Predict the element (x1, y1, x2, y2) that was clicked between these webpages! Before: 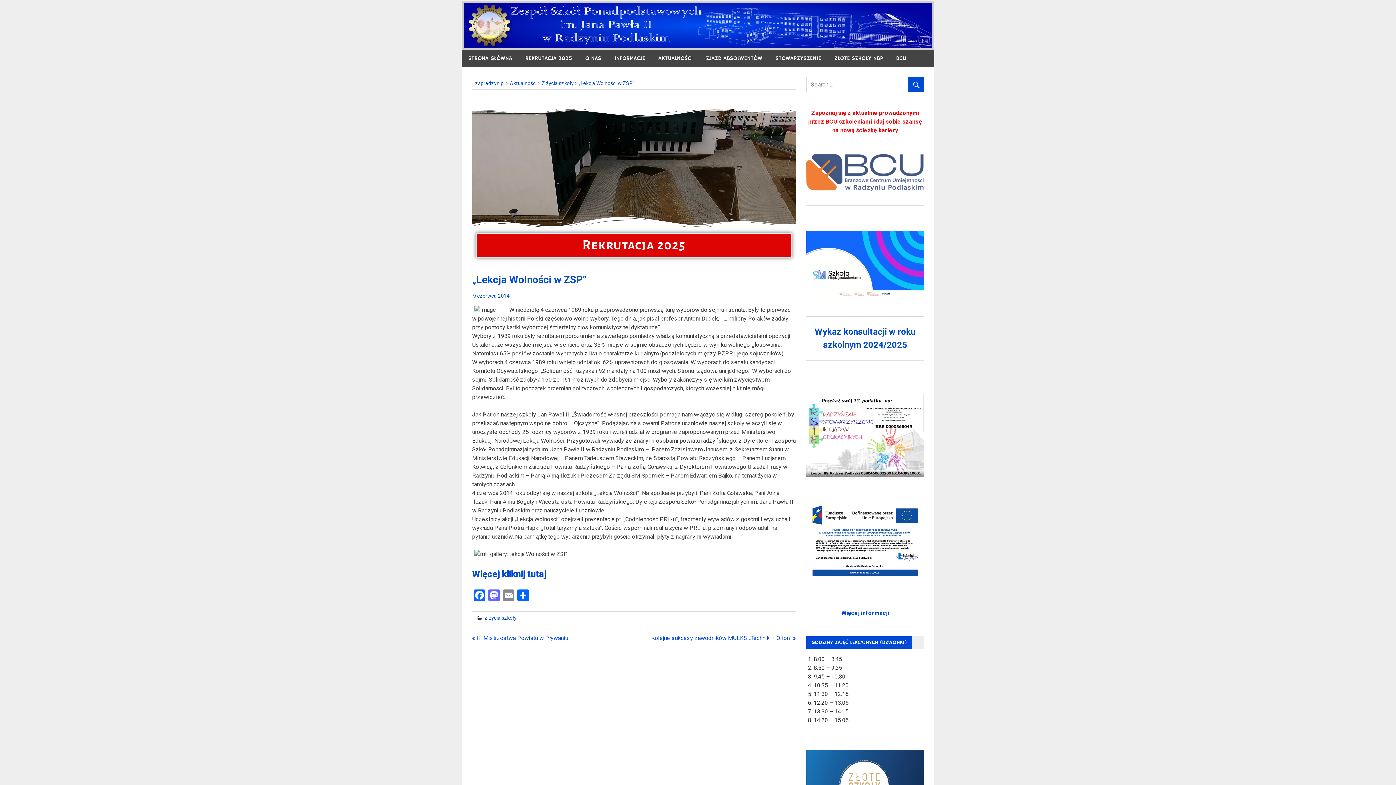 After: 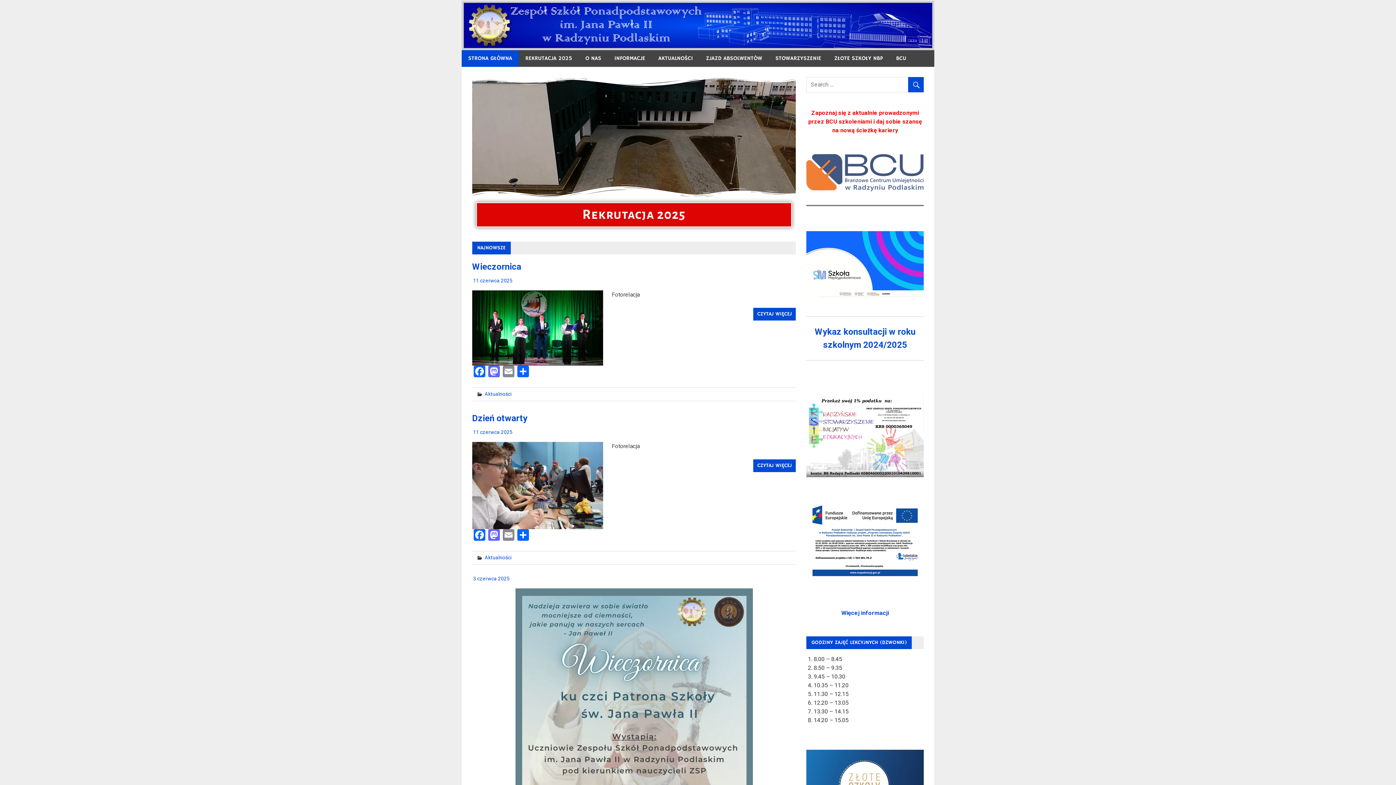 Action: label: zspradzyn.pl bbox: (475, 80, 504, 86)